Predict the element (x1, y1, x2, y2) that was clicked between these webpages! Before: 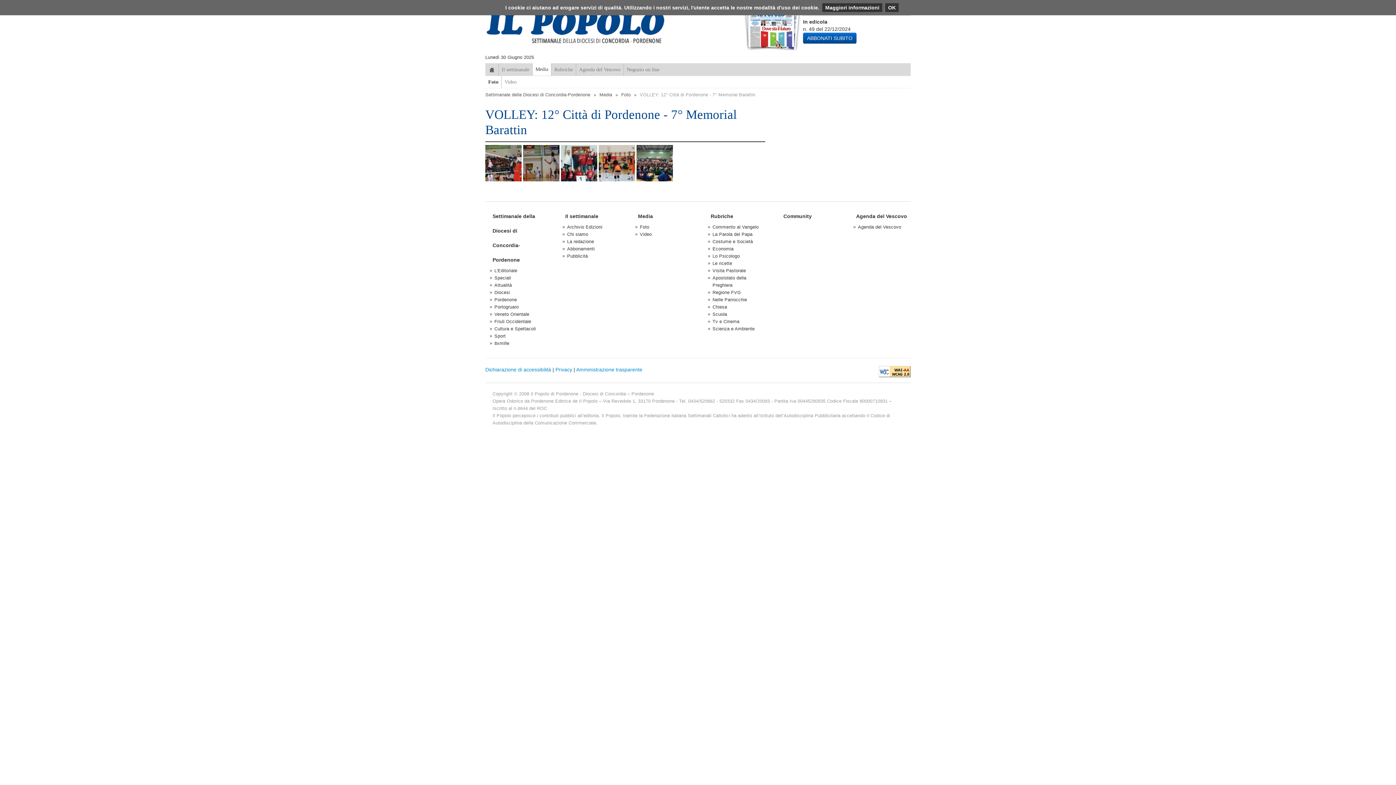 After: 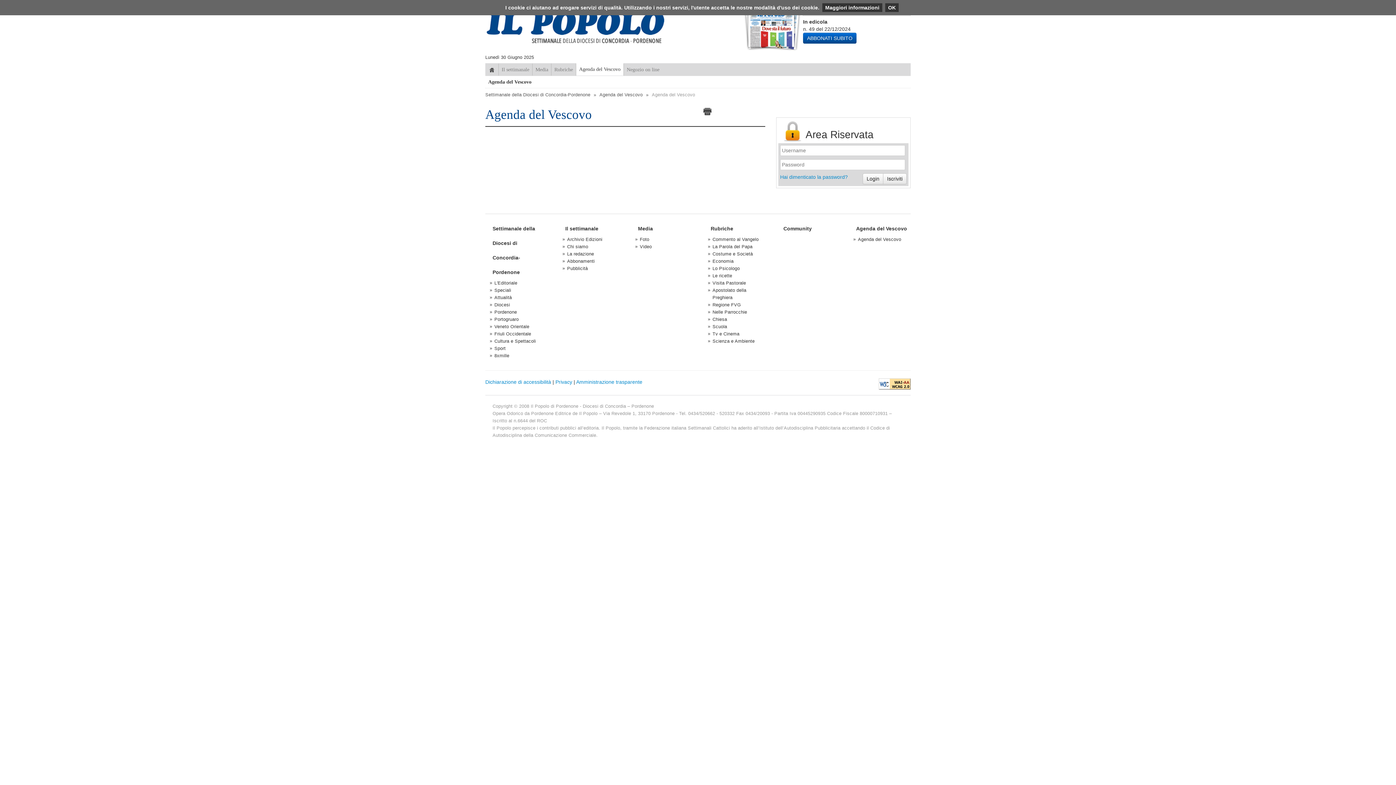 Action: label: Agenda del Vescovo bbox: (858, 224, 901, 229)